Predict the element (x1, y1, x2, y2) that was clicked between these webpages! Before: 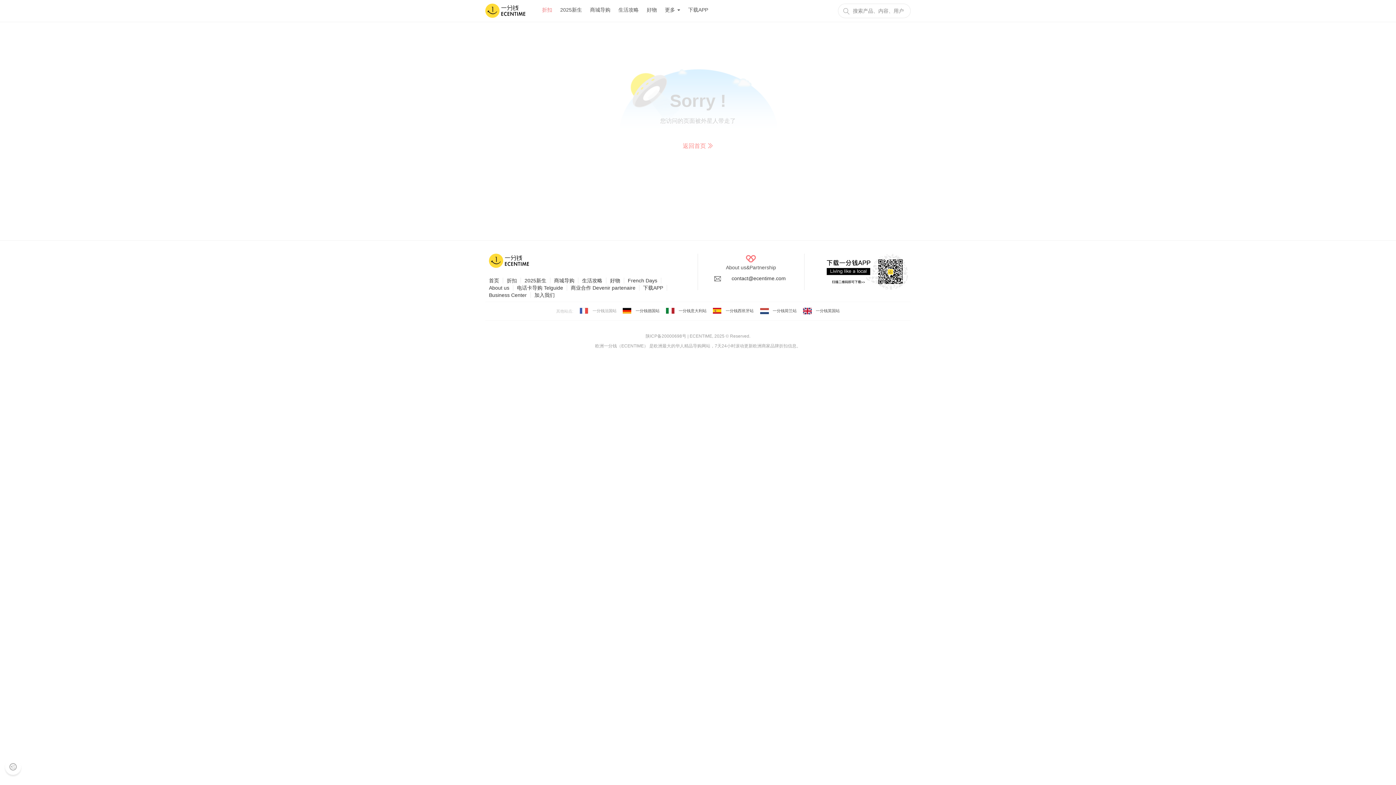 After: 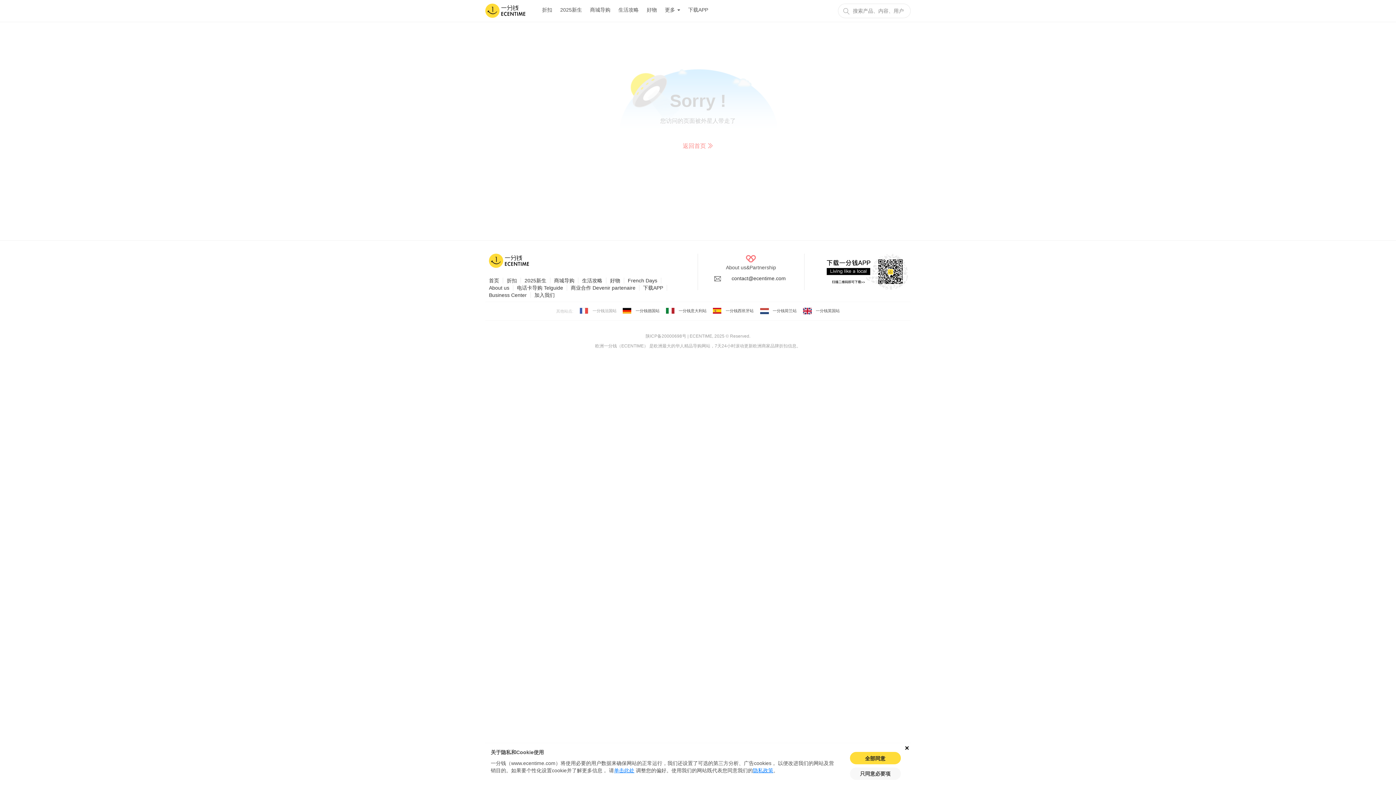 Action: bbox: (490, 142, 905, 150) label: 返回首页 